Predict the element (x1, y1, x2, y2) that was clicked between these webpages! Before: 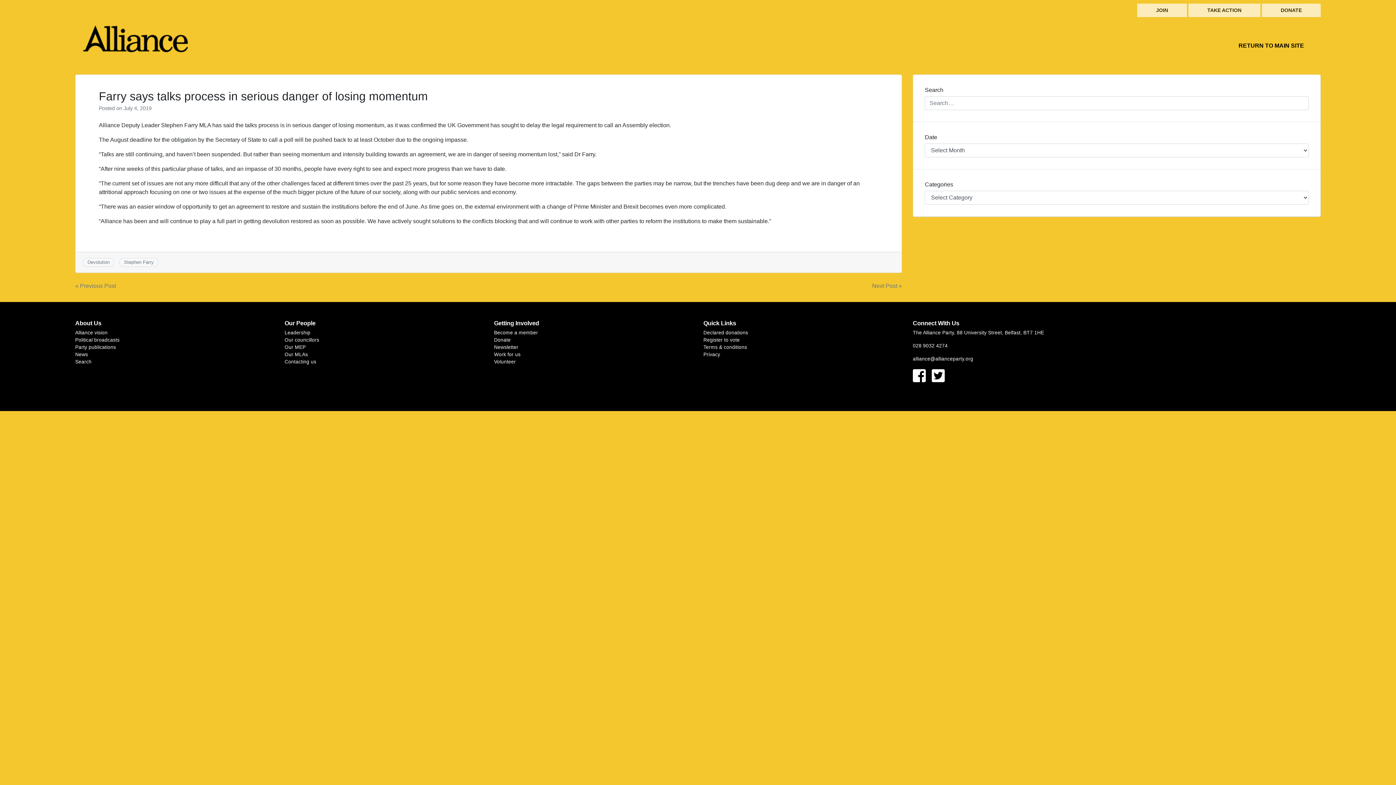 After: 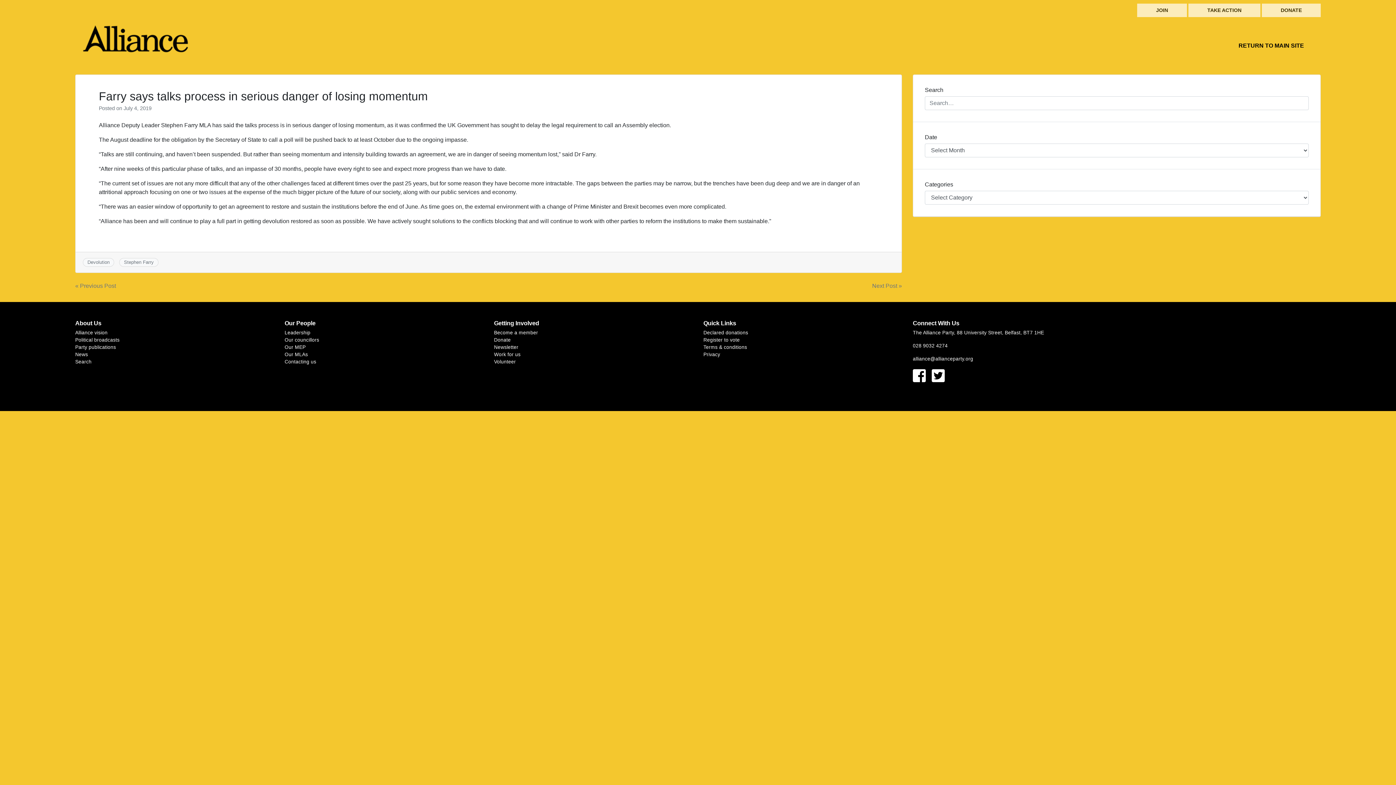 Action: bbox: (913, 377, 926, 382)